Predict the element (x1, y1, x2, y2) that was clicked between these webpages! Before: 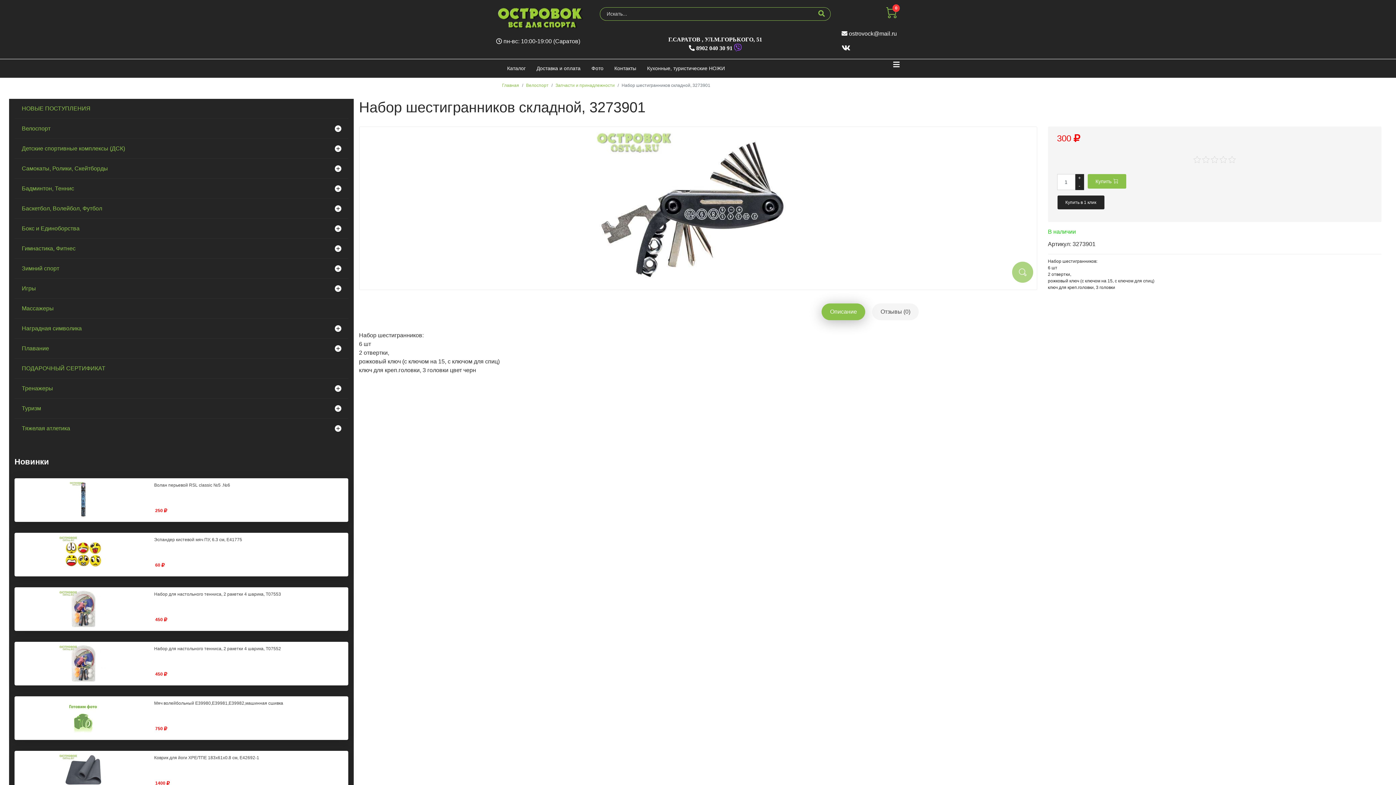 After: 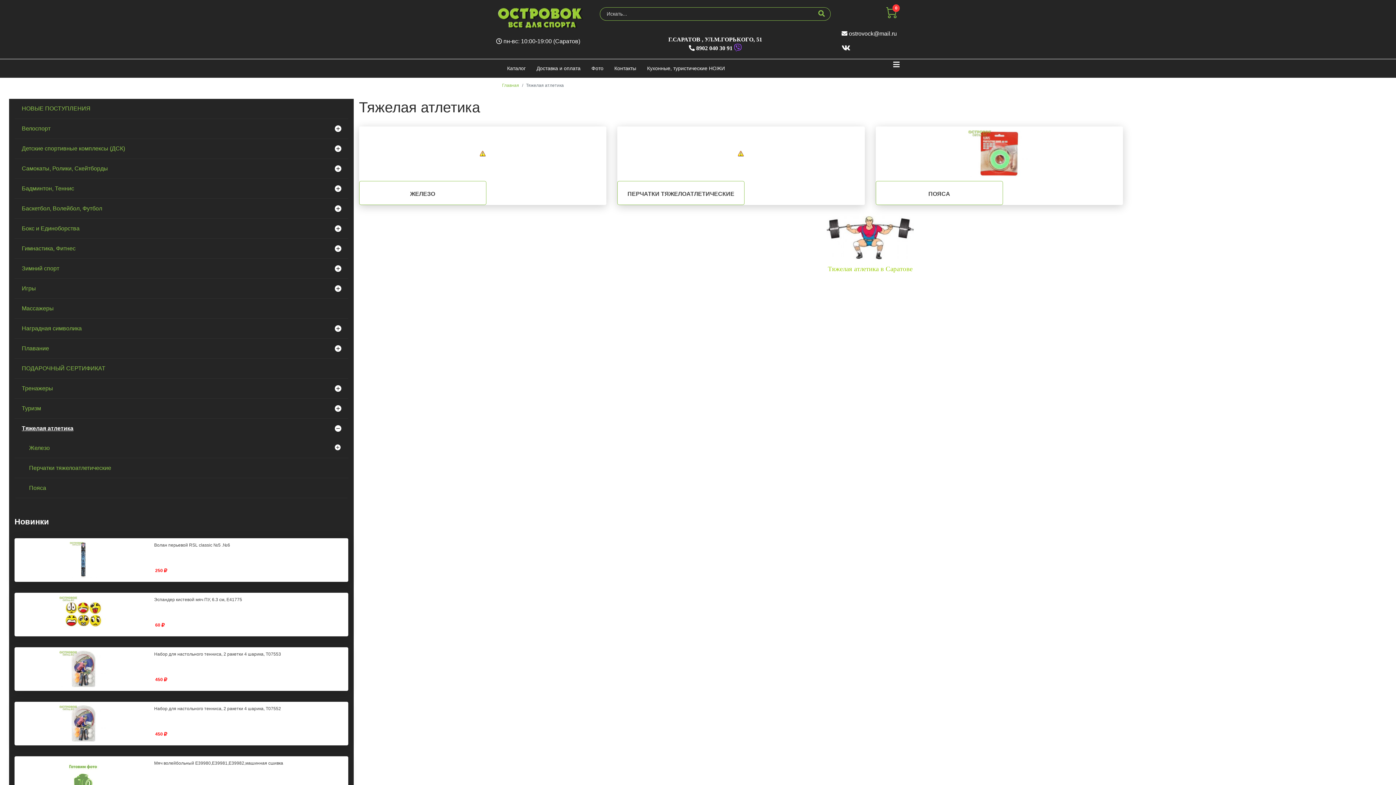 Action: label: Тяжелая атлетика bbox: (14, 418, 348, 438)